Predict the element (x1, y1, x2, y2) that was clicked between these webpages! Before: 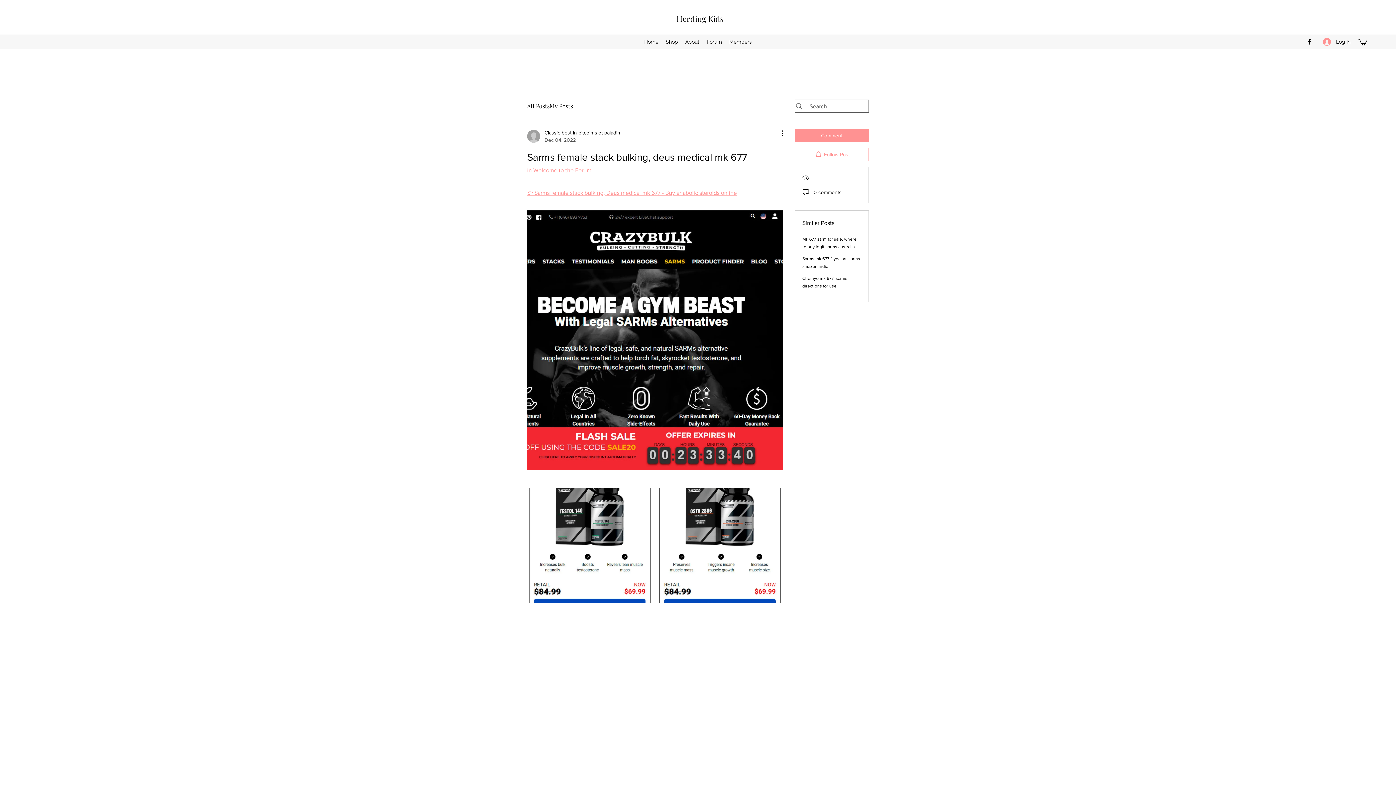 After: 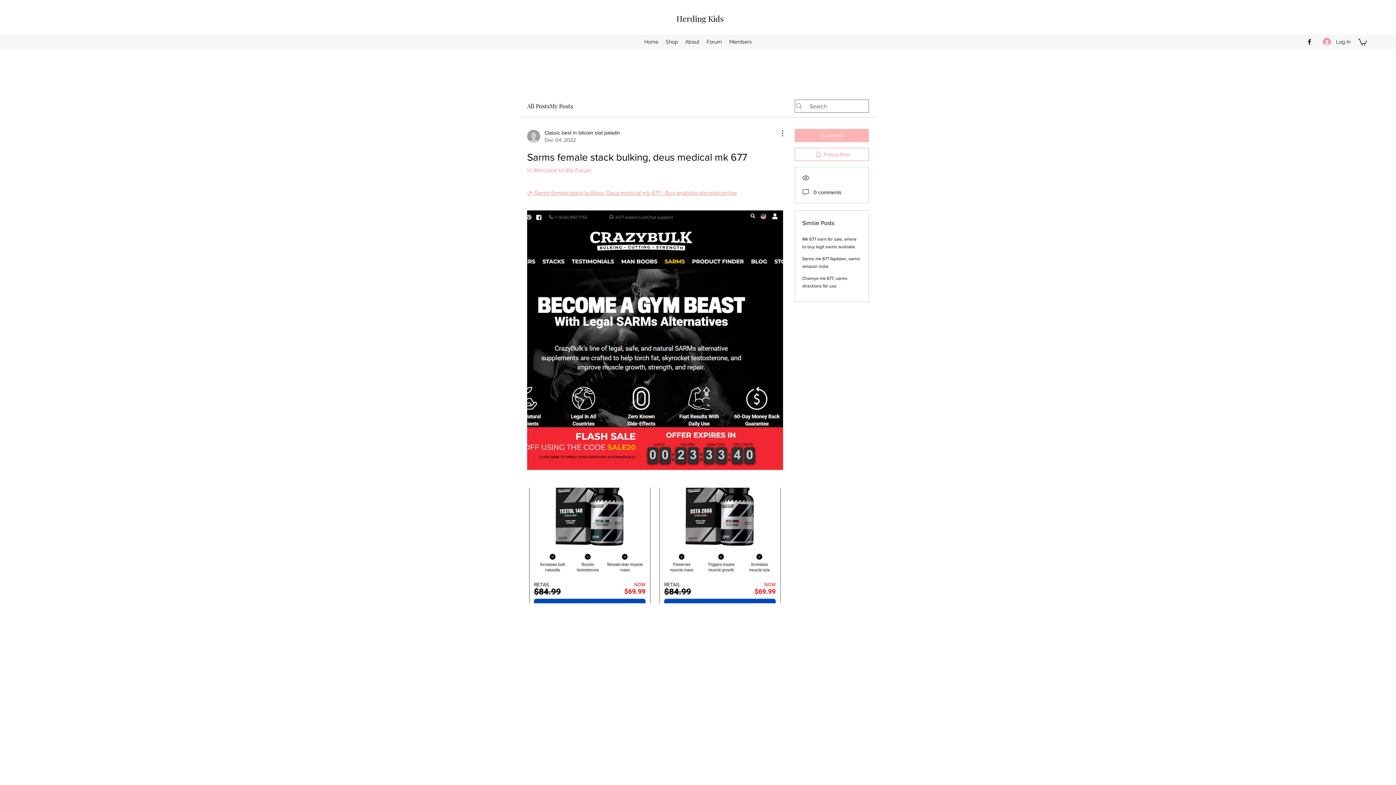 Action: bbox: (794, 129, 869, 142) label: Comment